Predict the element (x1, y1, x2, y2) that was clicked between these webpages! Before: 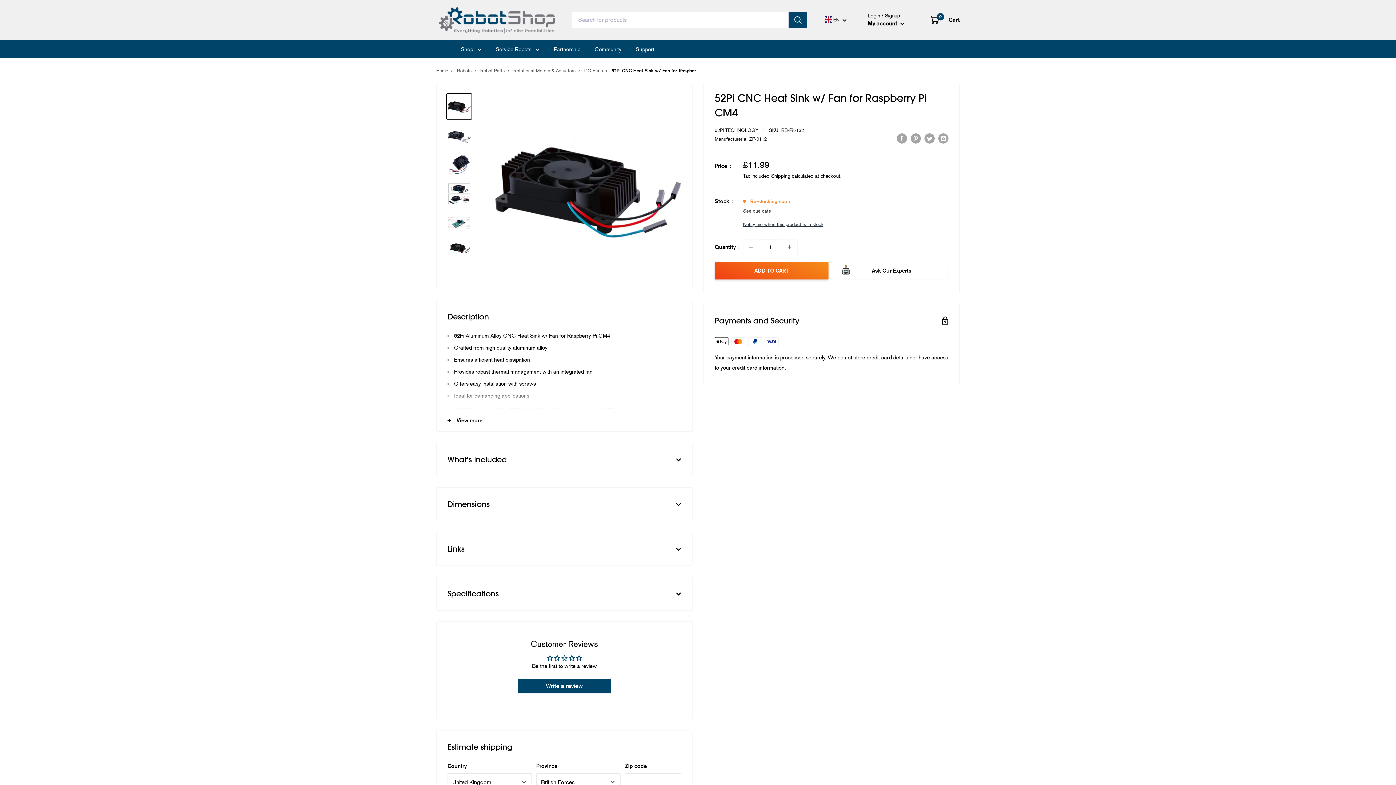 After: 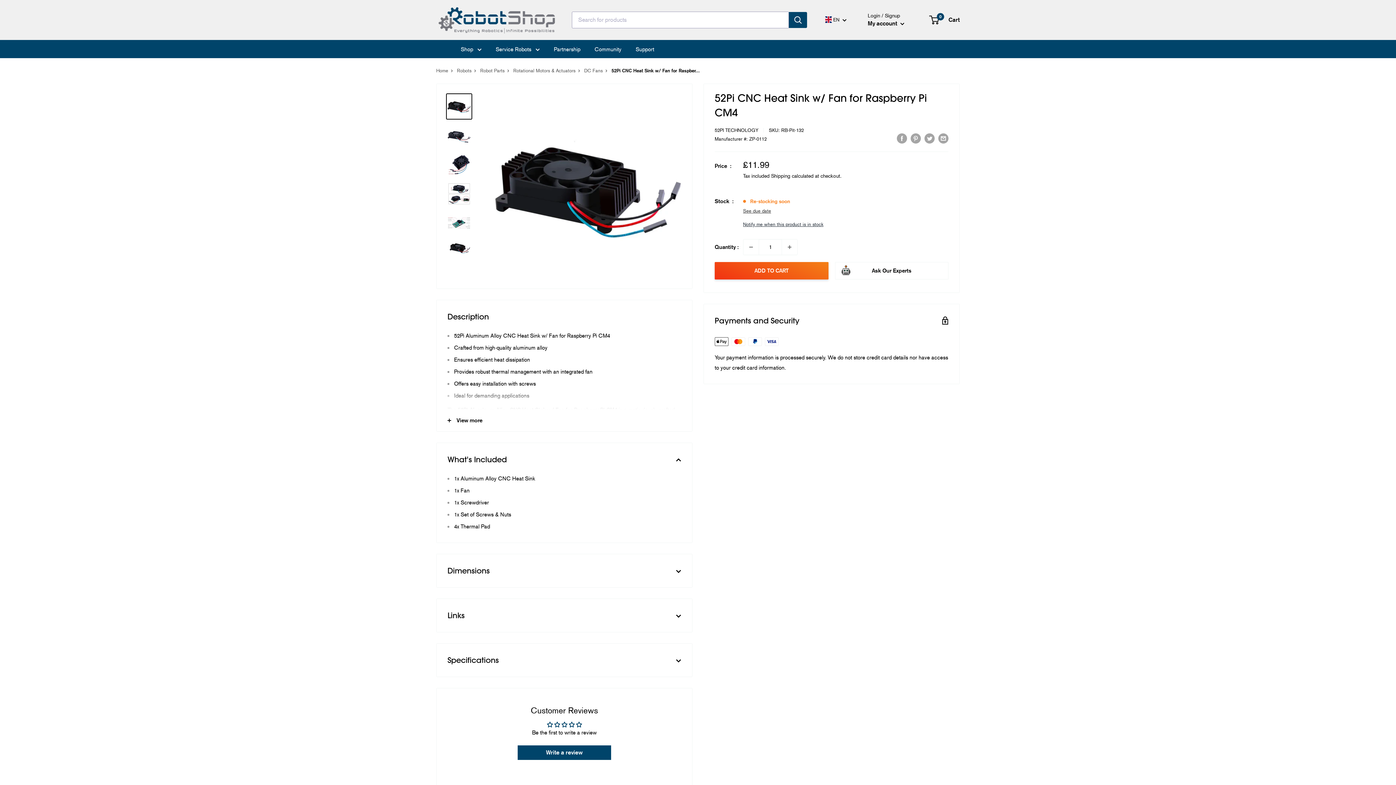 Action: label: What's Included bbox: (436, 443, 692, 476)